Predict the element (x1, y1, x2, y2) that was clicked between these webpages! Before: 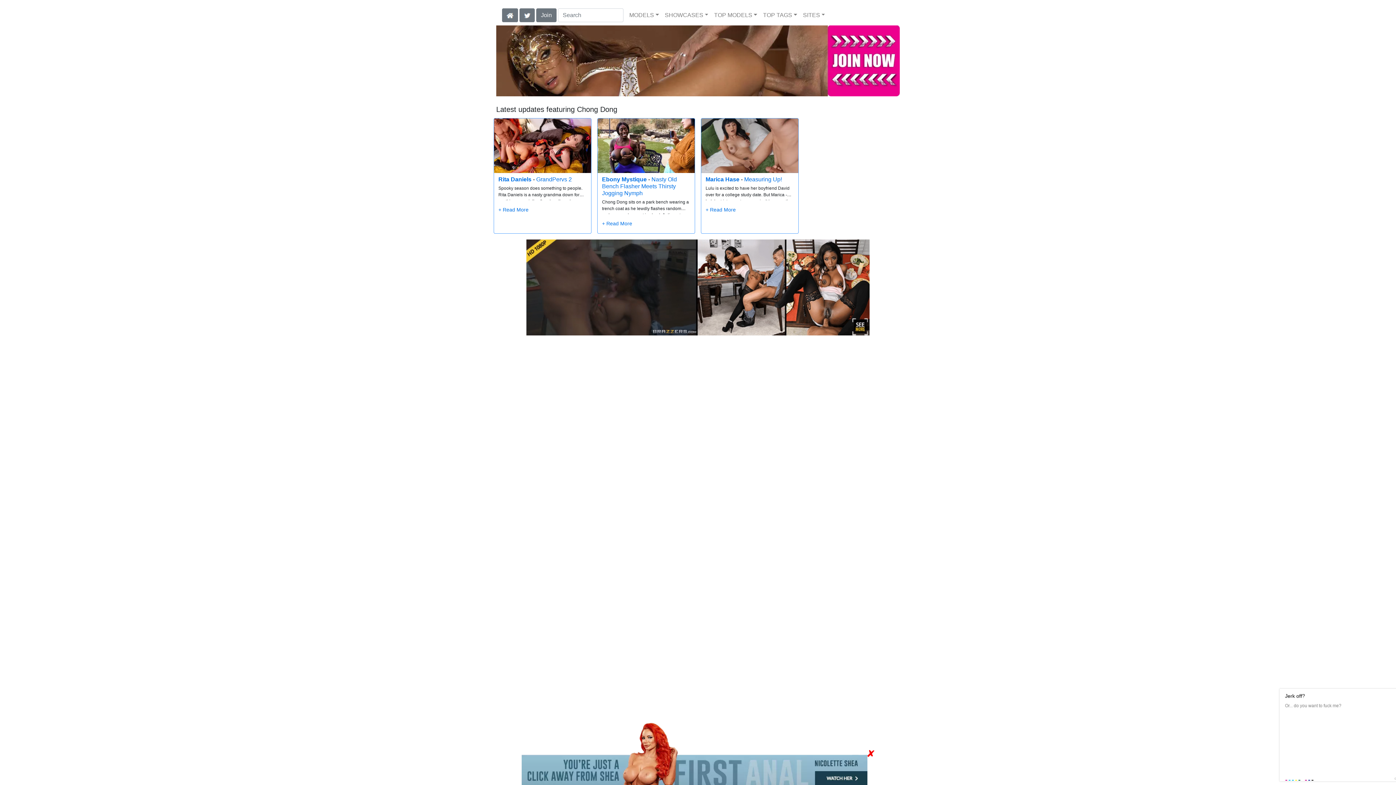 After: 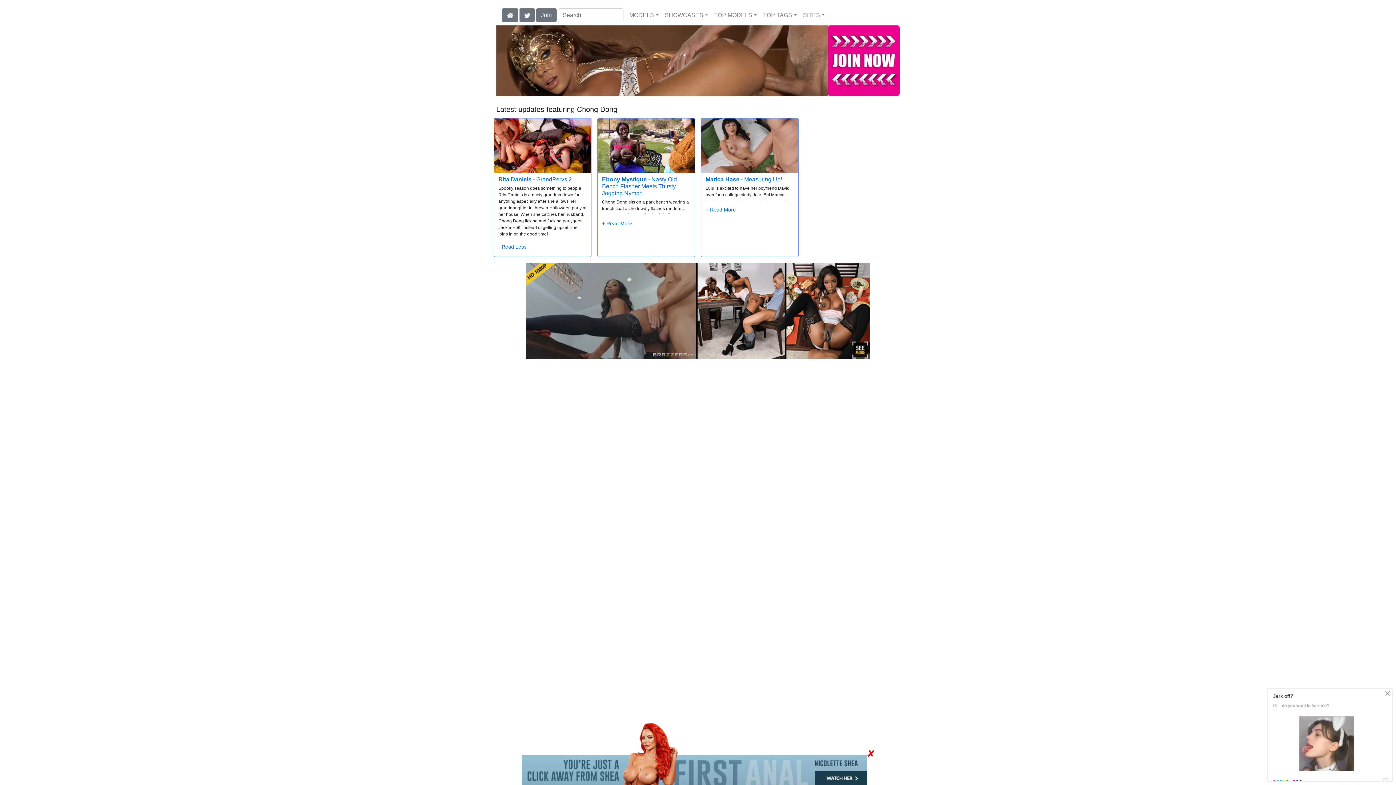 Action: bbox: (498, 206, 528, 212)